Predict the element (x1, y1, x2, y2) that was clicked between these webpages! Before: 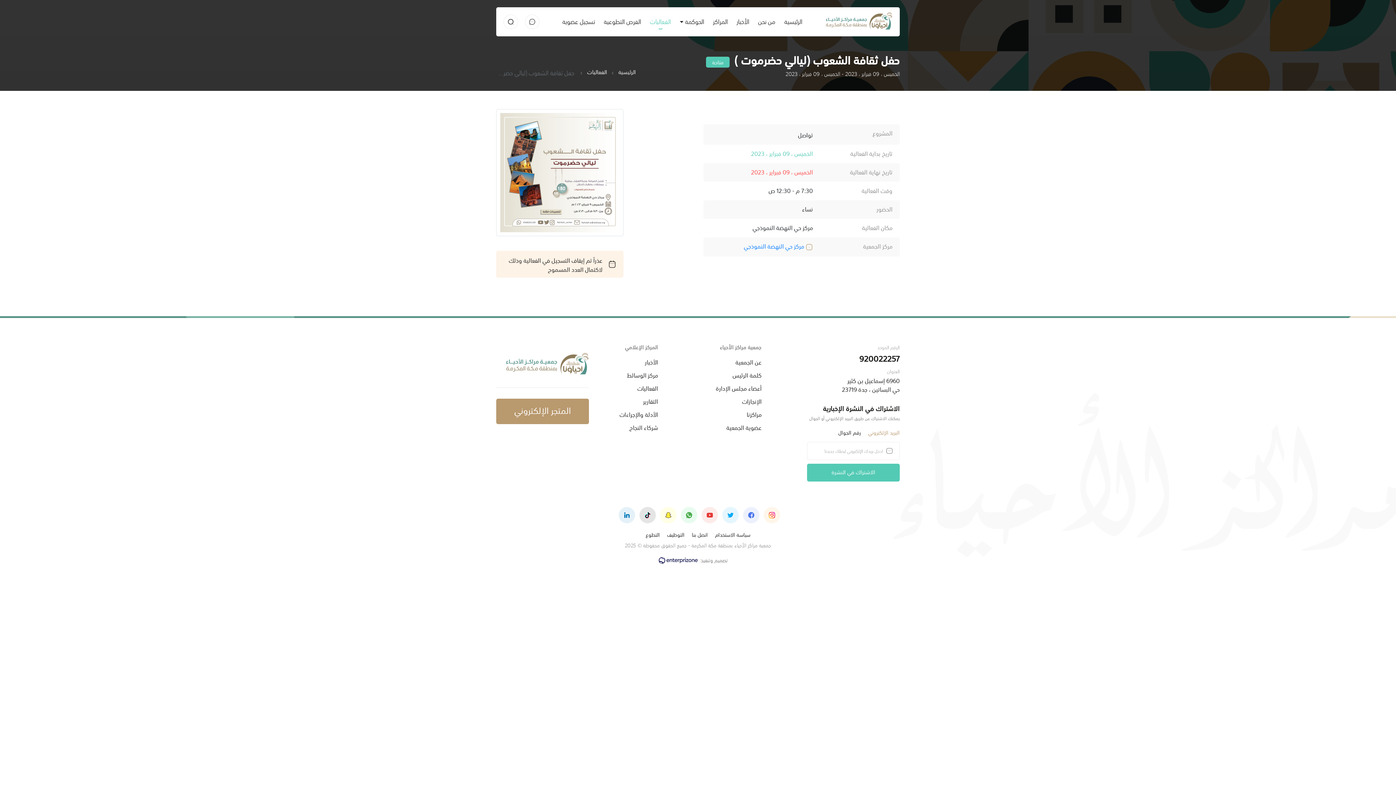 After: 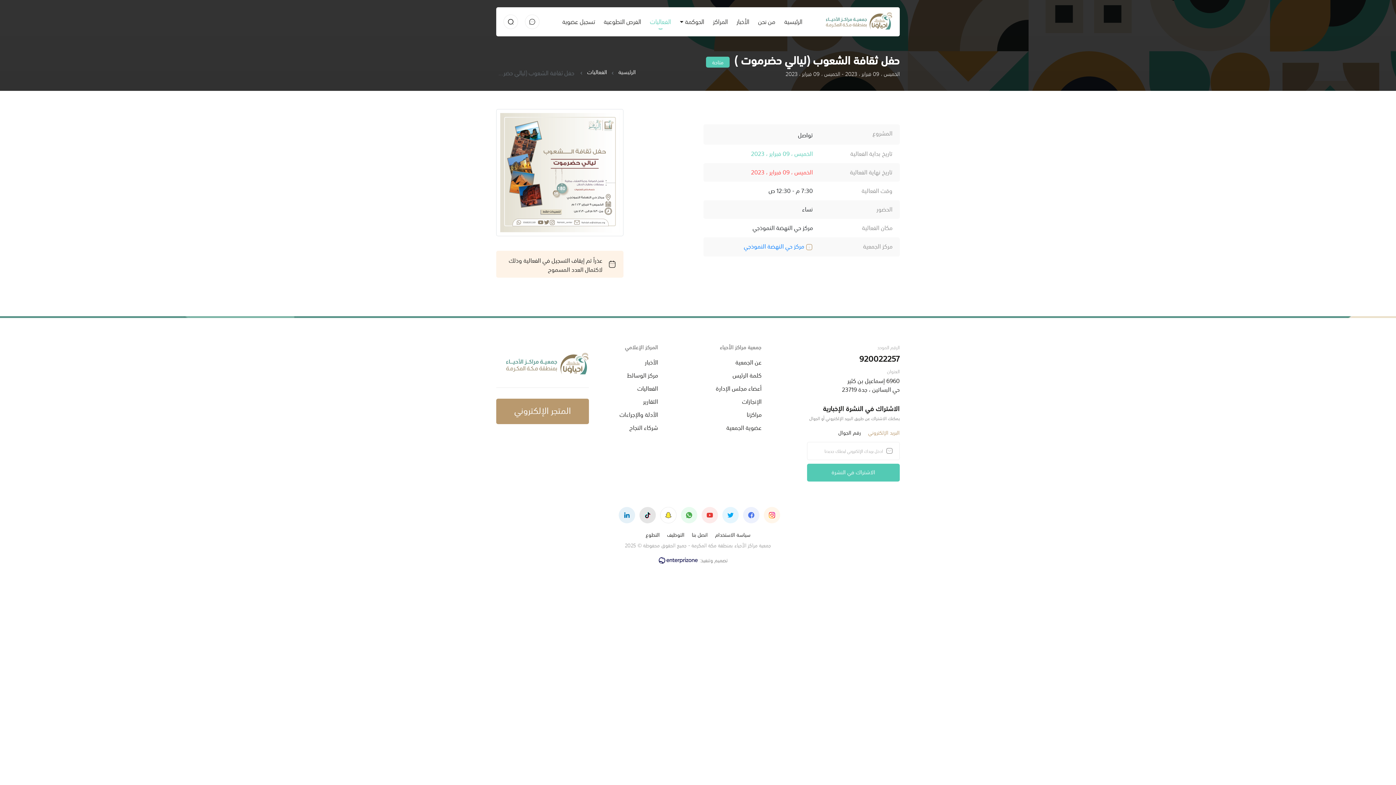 Action: bbox: (660, 507, 676, 523)